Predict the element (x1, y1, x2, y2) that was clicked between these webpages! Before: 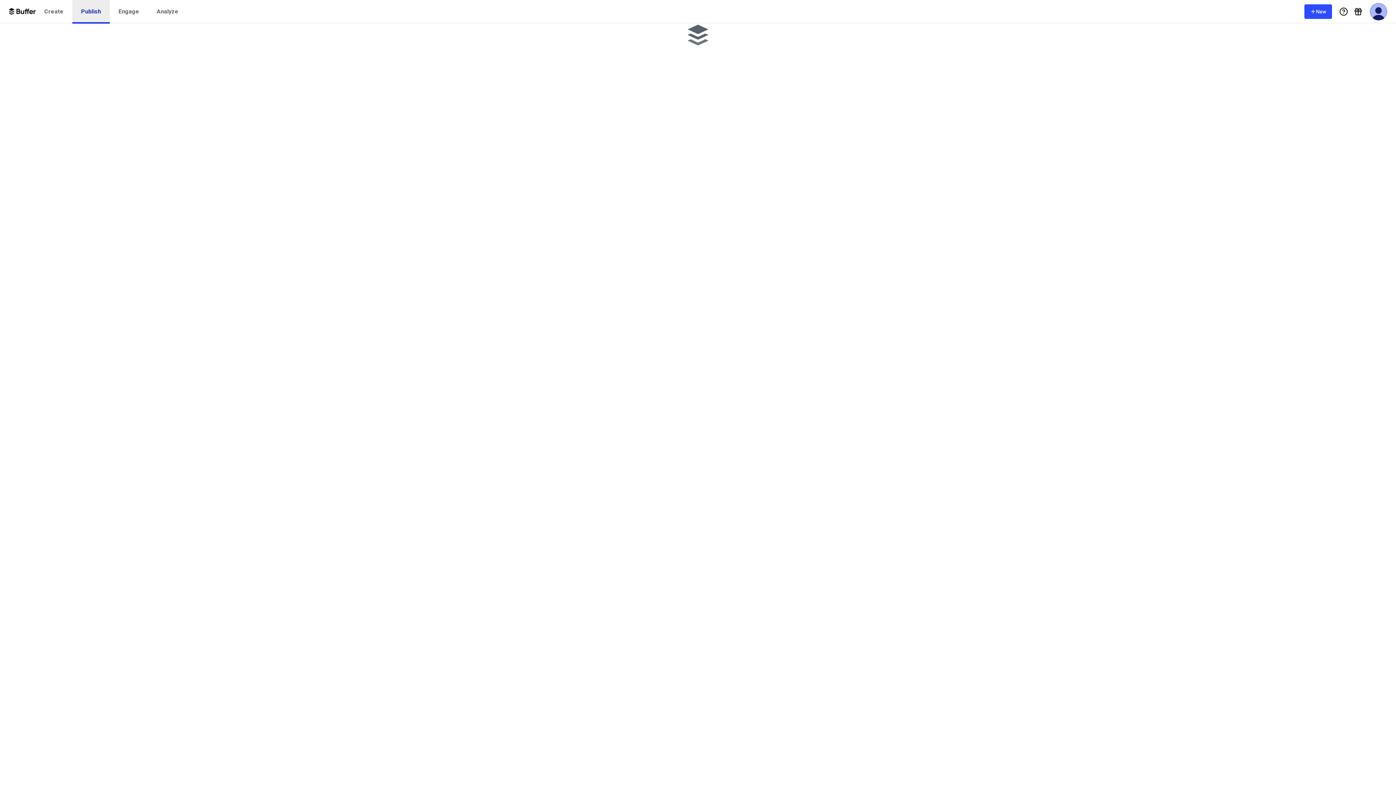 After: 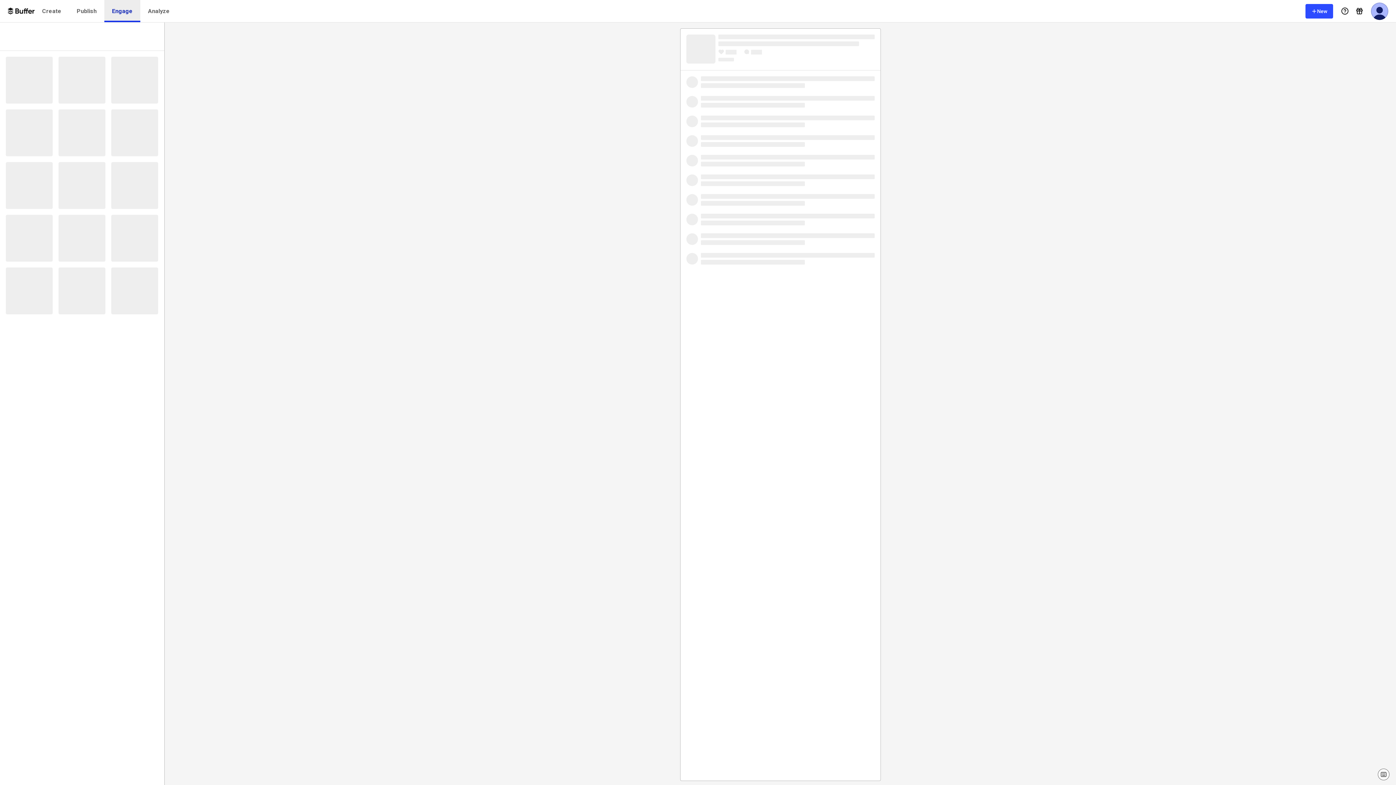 Action: label: Engage bbox: (109, 0, 148, 23)